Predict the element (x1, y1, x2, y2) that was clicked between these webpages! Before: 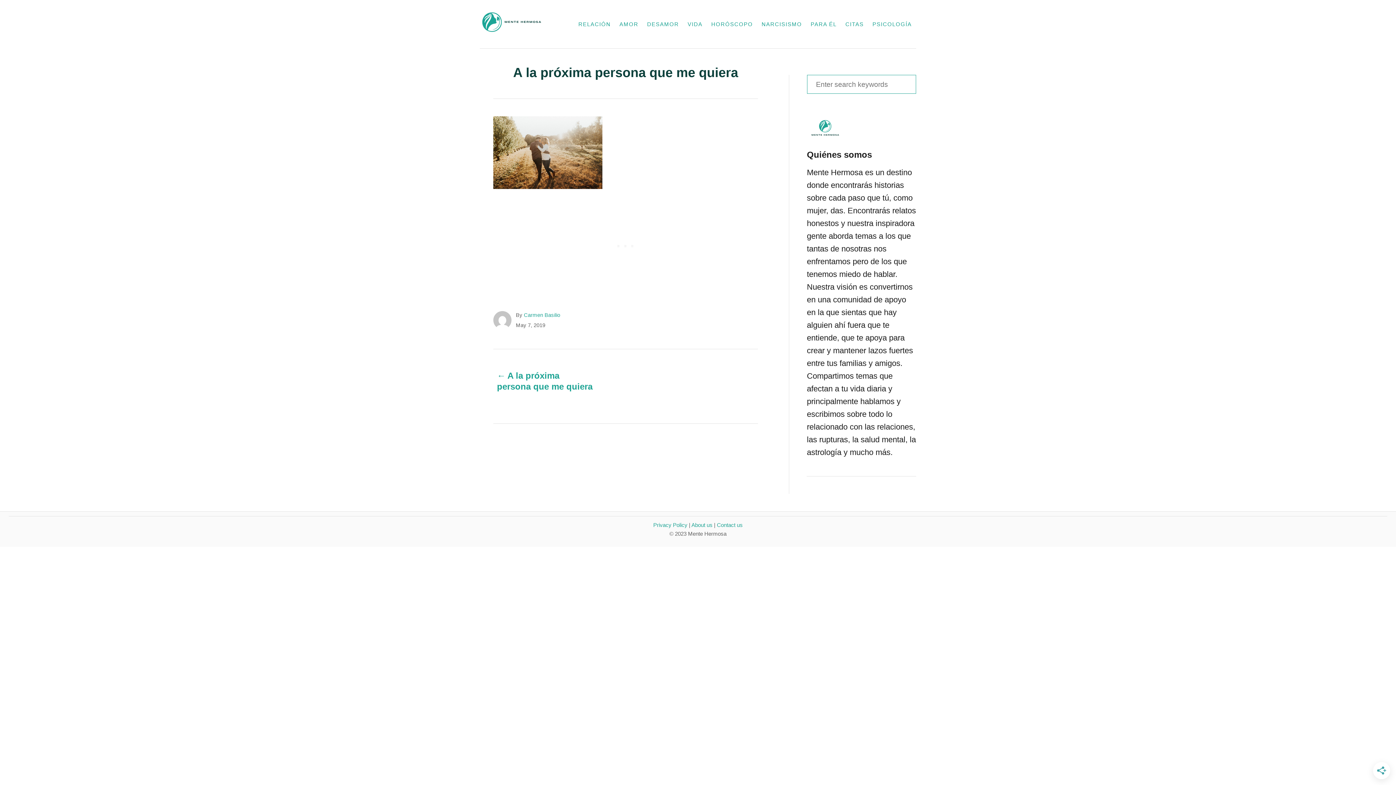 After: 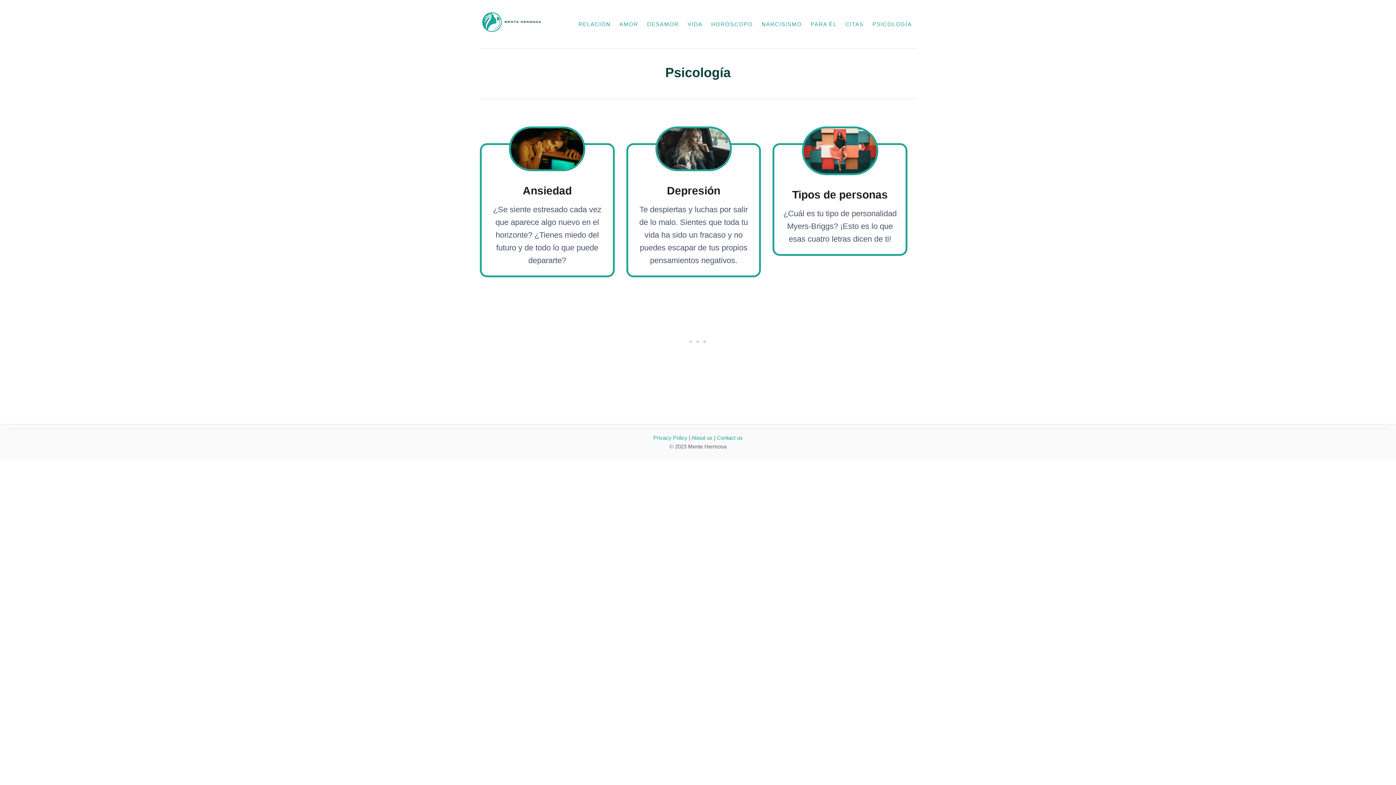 Action: label: PSICOLOGÍA bbox: (868, 16, 916, 31)